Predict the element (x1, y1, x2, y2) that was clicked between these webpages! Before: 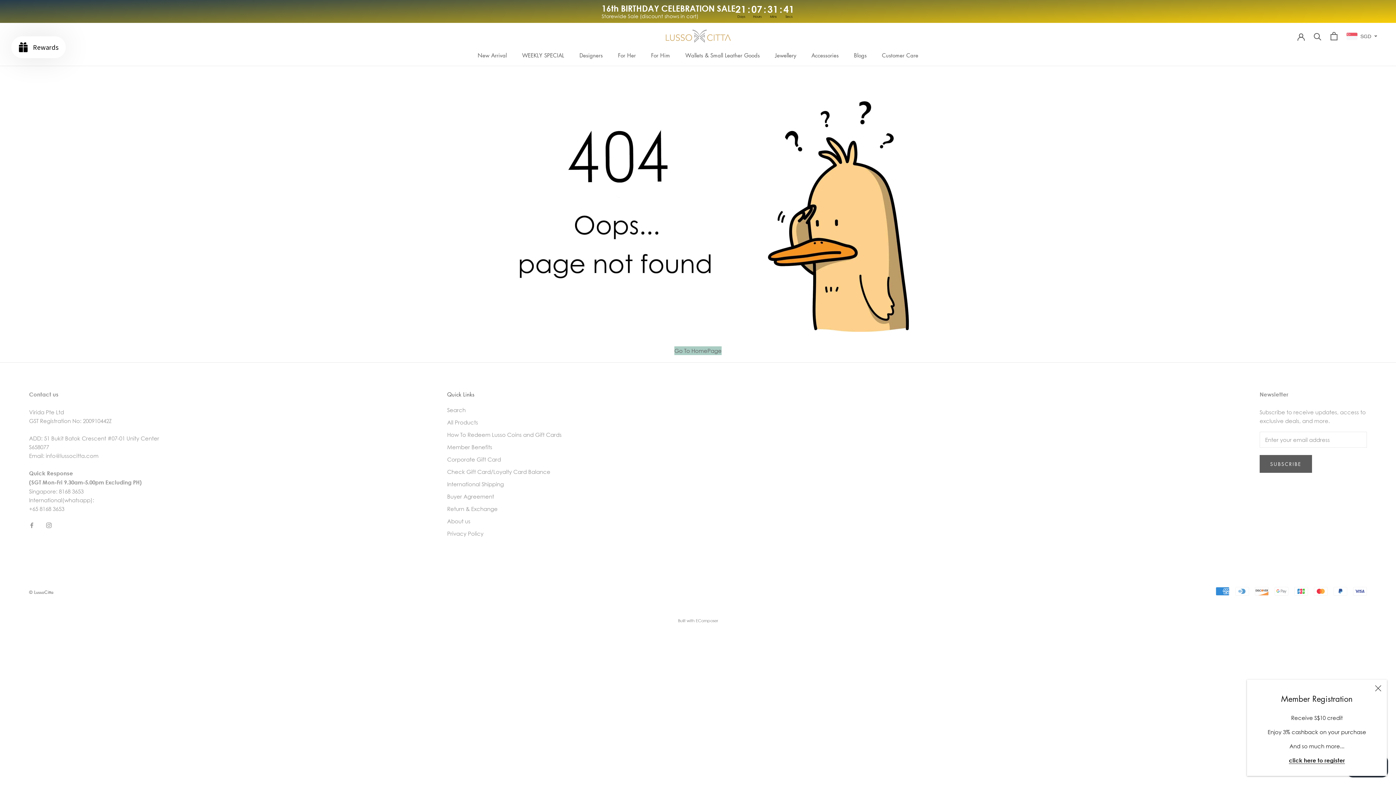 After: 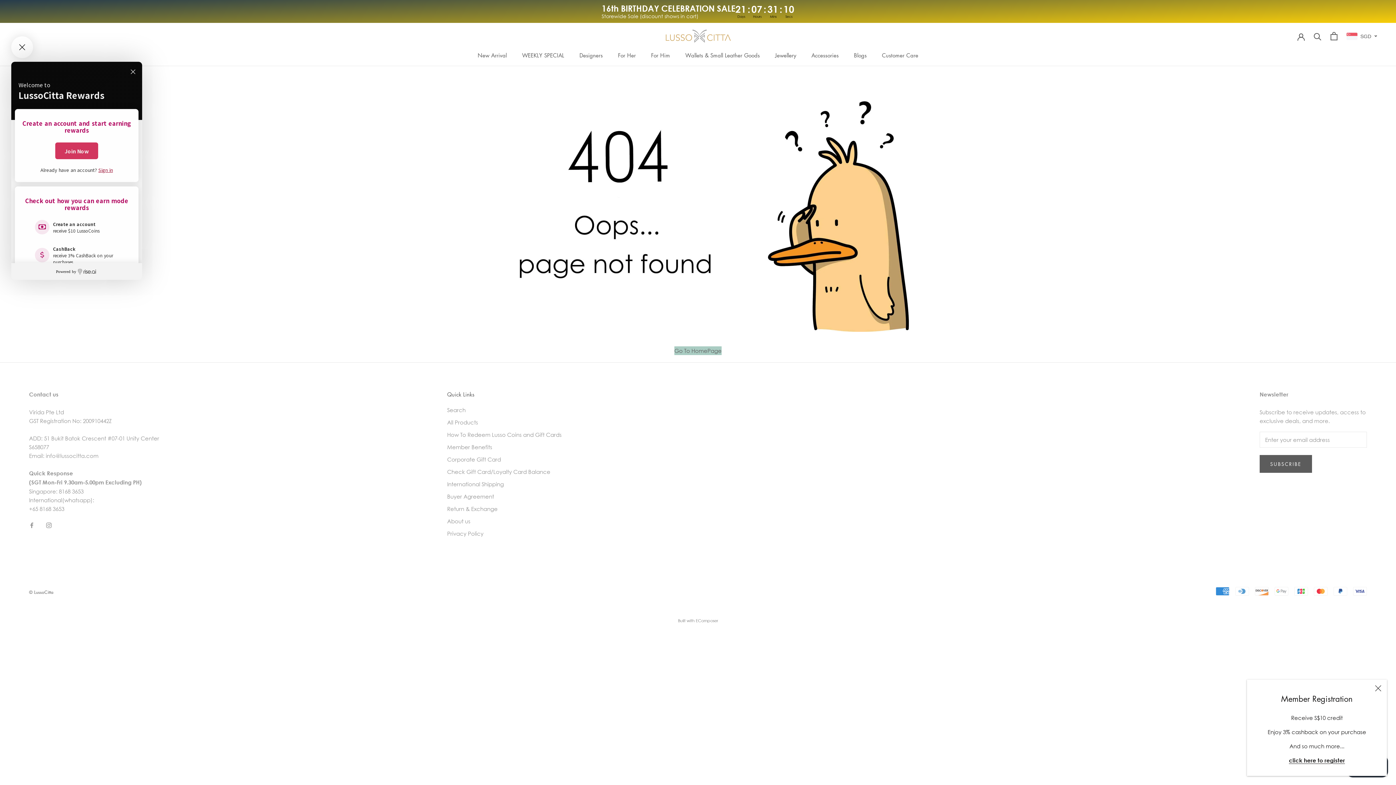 Action: bbox: (11, 36, 65, 58) label: Rewards